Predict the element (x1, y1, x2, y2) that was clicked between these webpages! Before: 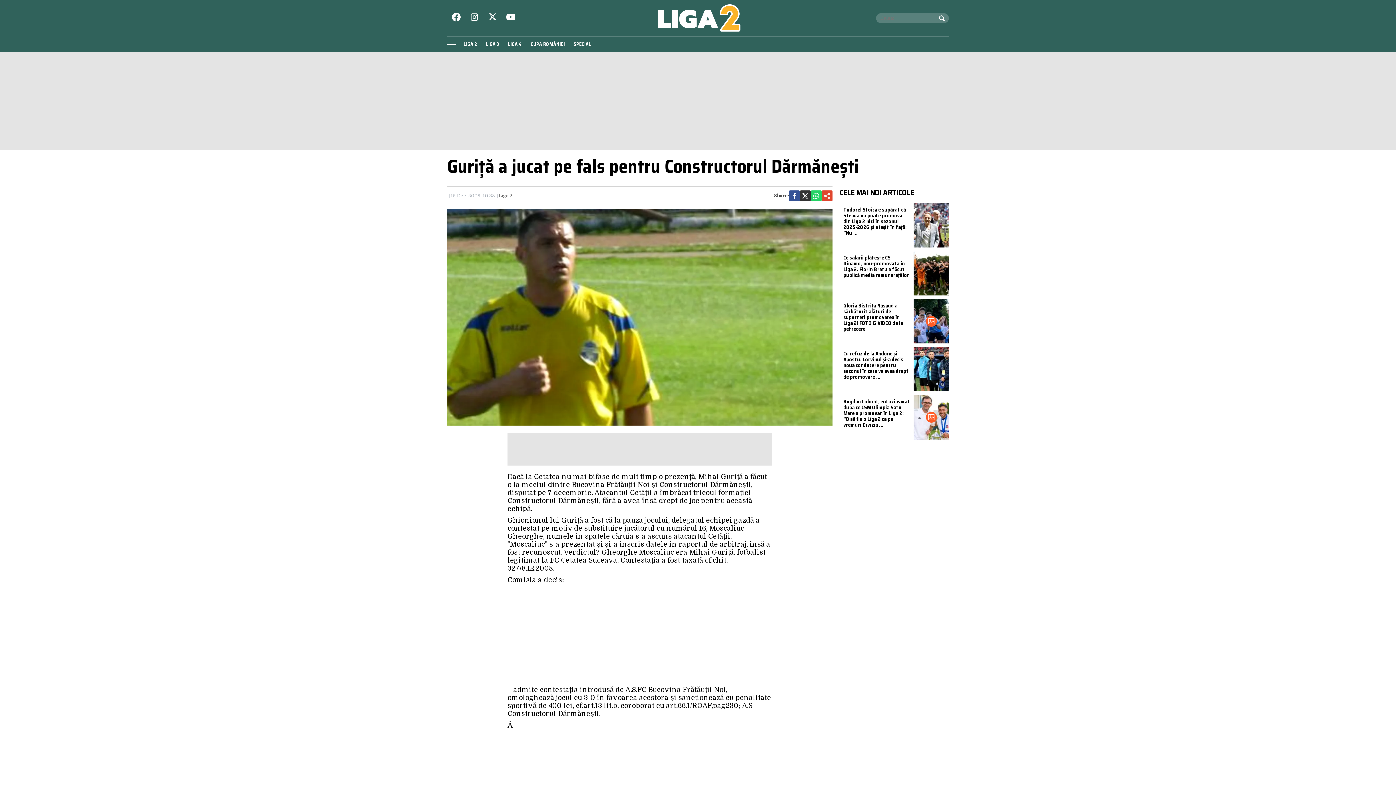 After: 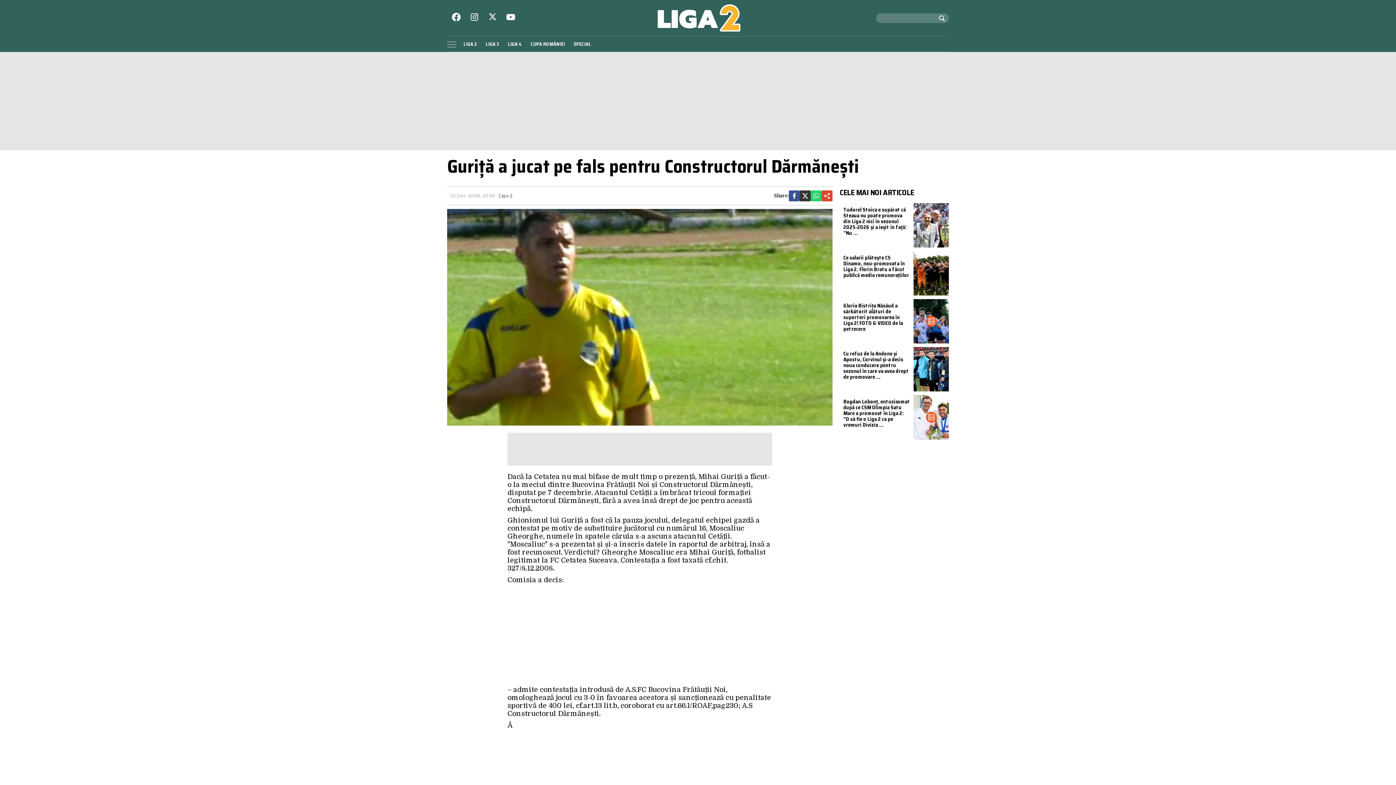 Action: bbox: (450, 12, 461, 23)